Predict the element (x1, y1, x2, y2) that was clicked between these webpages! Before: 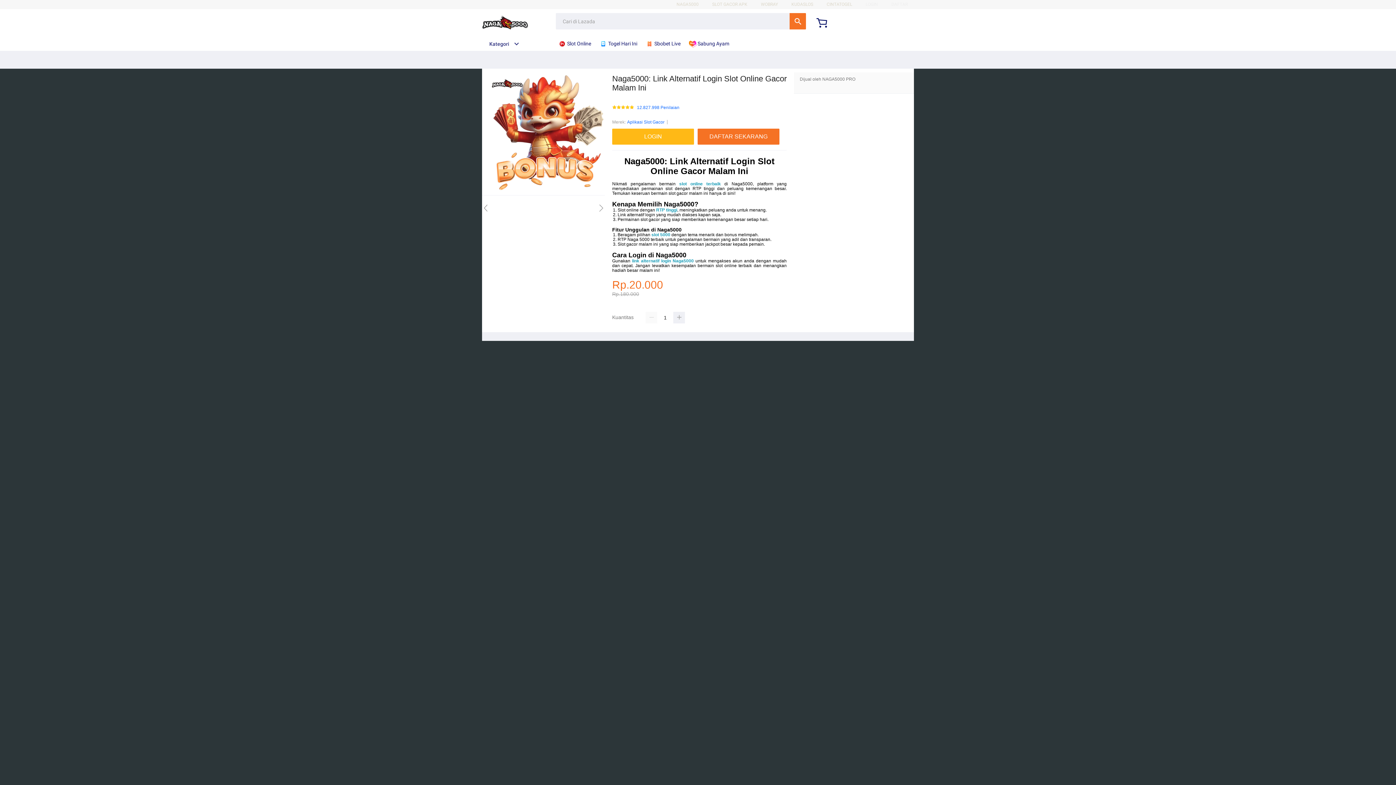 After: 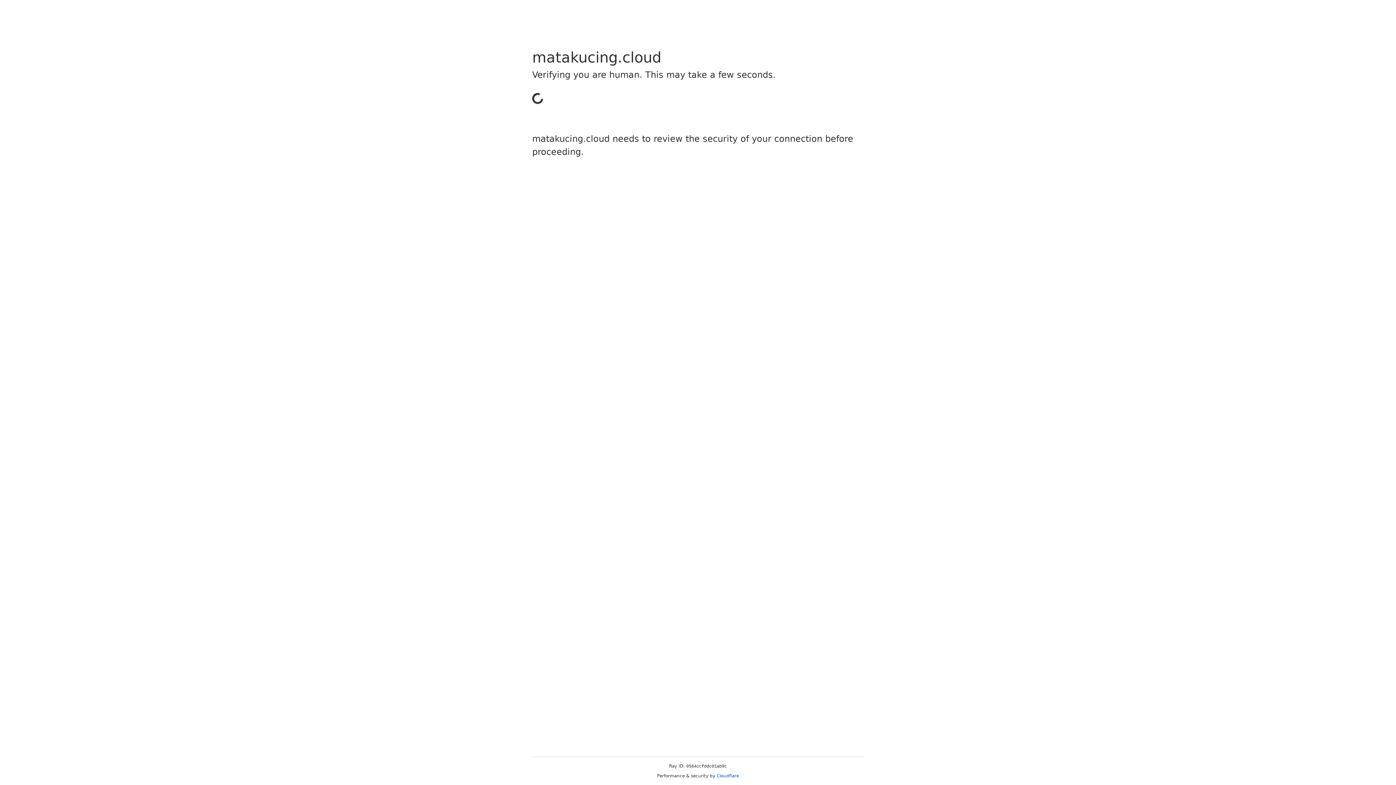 Action: label: LOGIN bbox: (865, 1, 878, 6)